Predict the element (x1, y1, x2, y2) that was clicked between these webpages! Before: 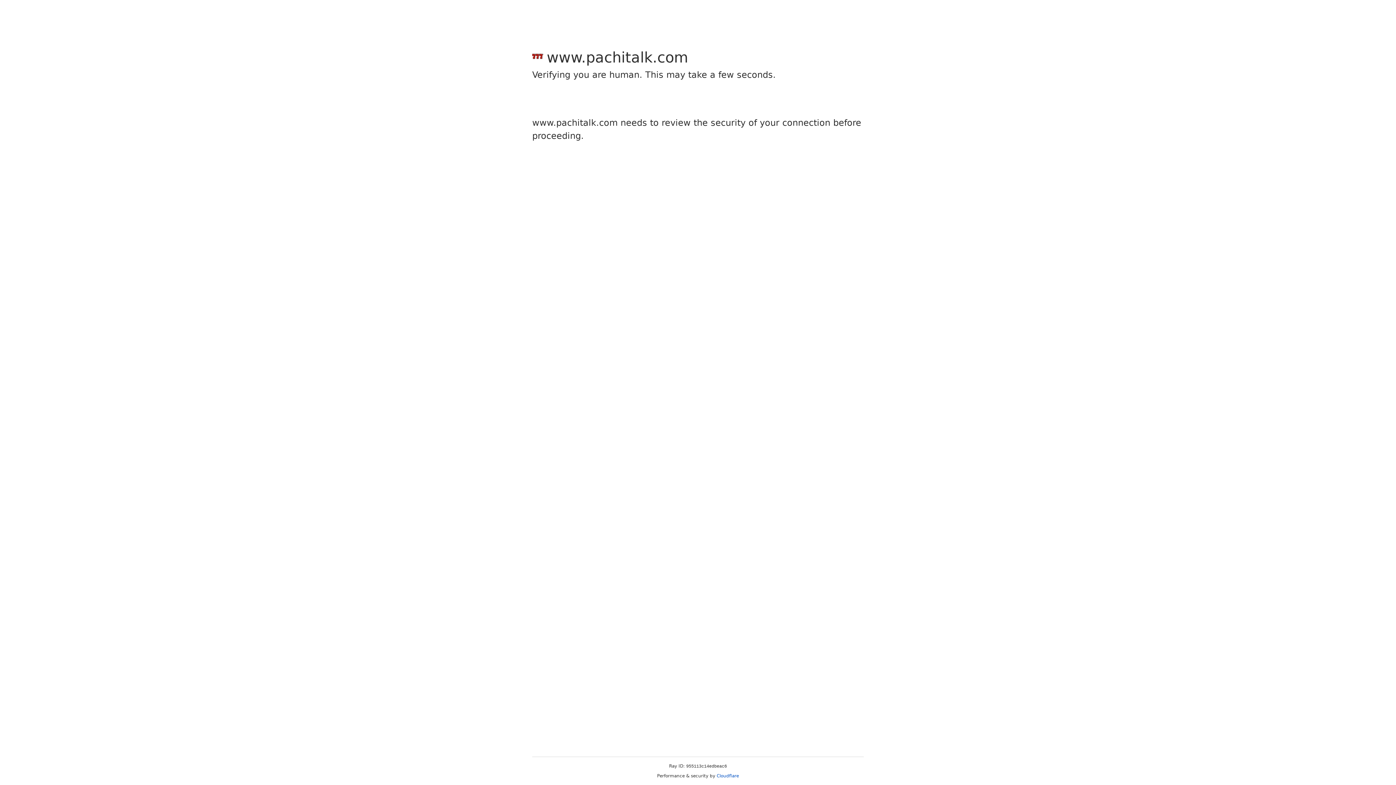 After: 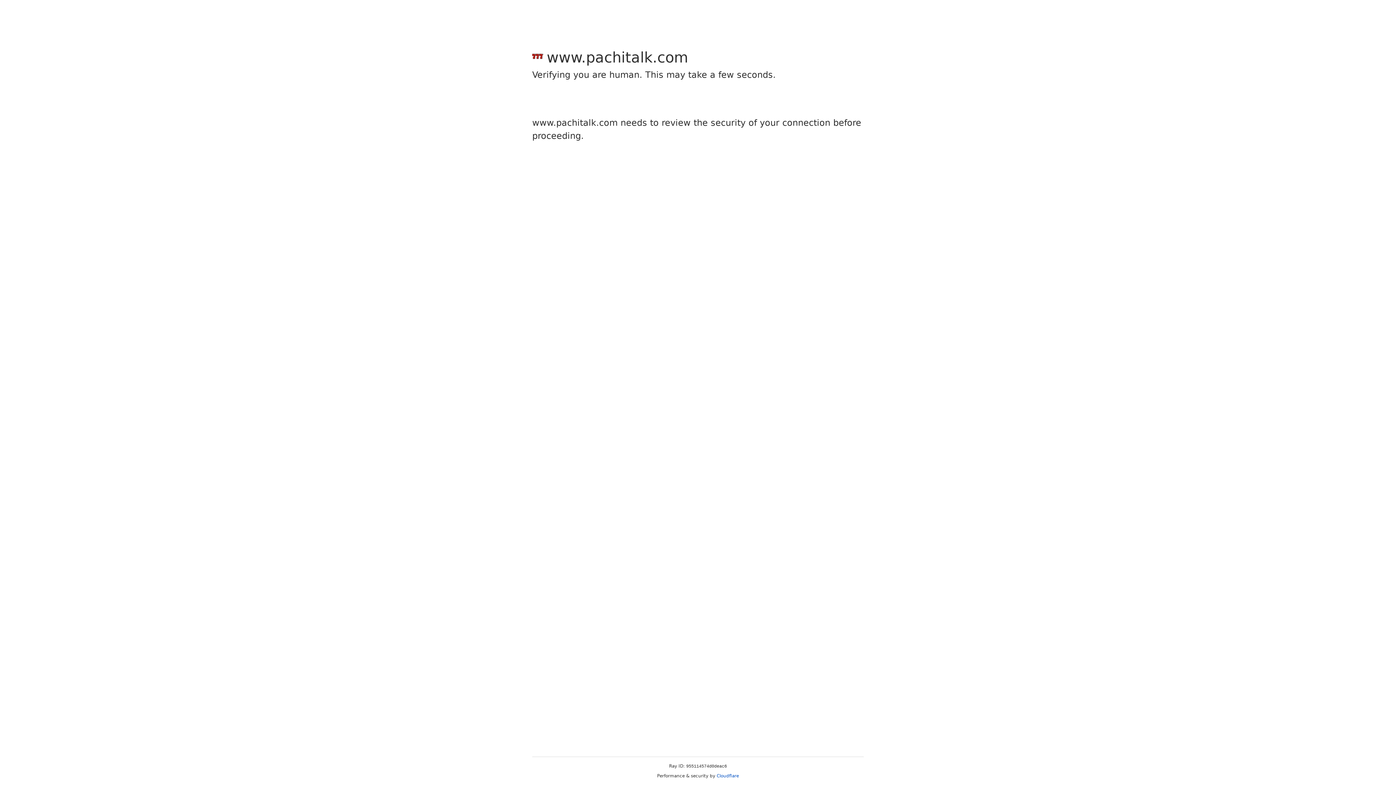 Action: label: Cloudflare bbox: (716, 773, 739, 778)